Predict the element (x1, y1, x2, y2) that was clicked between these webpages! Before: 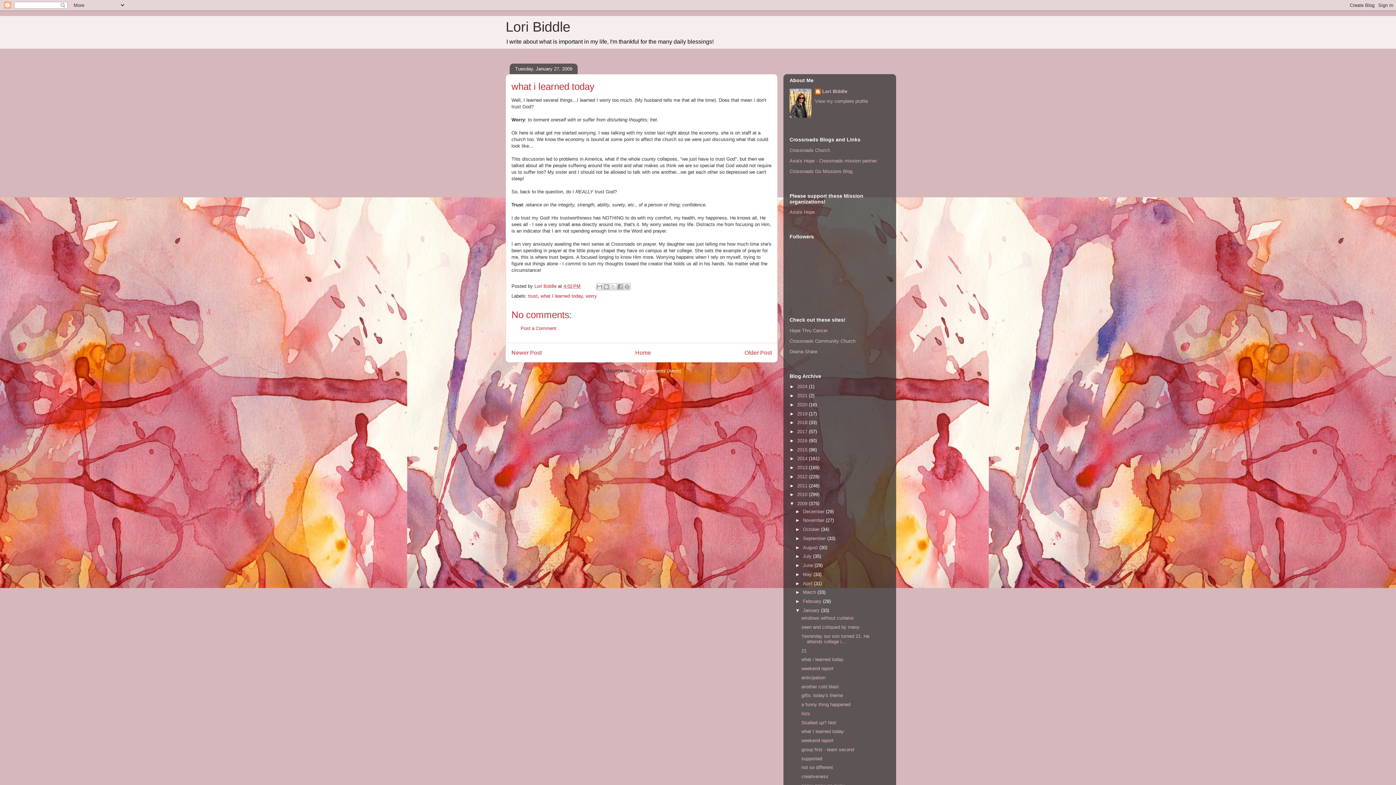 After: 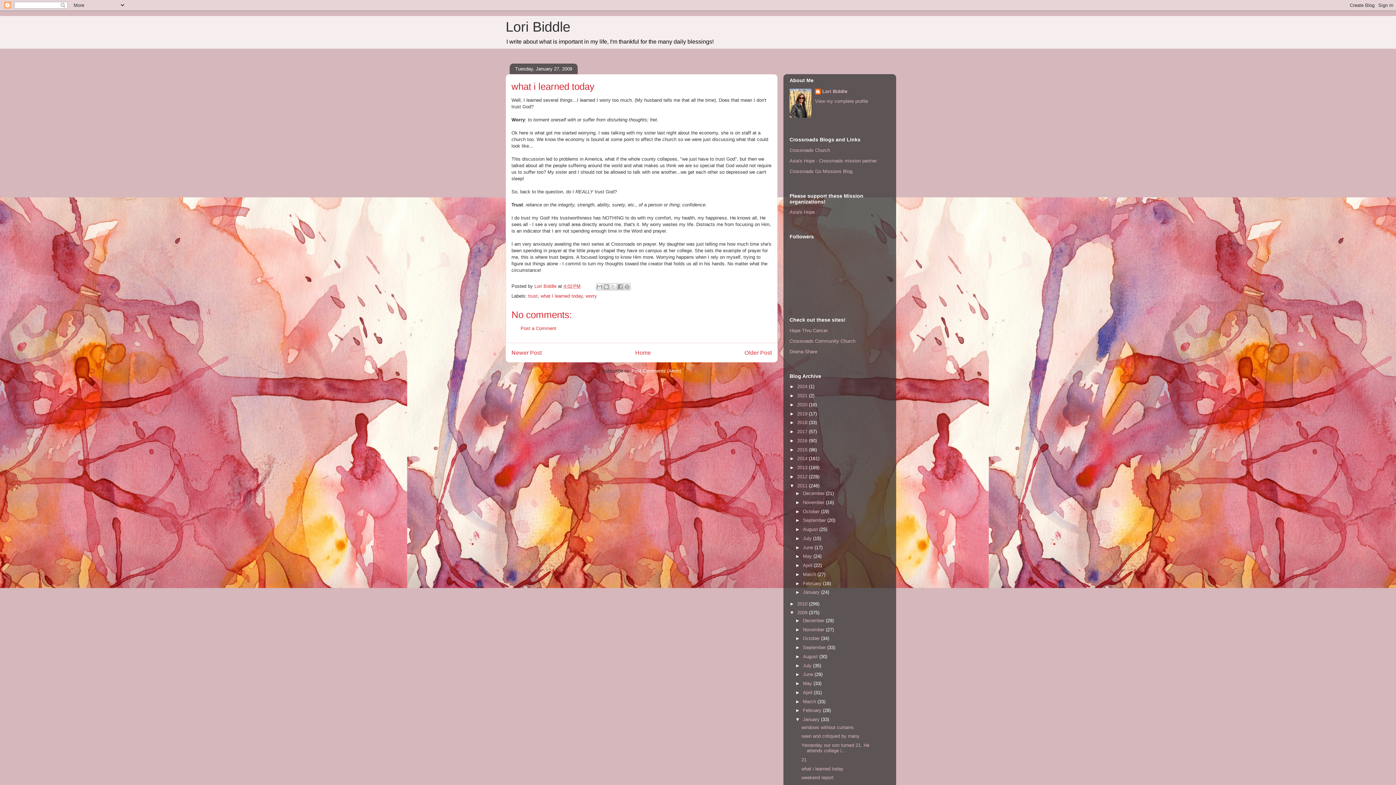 Action: bbox: (789, 483, 797, 488) label: ►  